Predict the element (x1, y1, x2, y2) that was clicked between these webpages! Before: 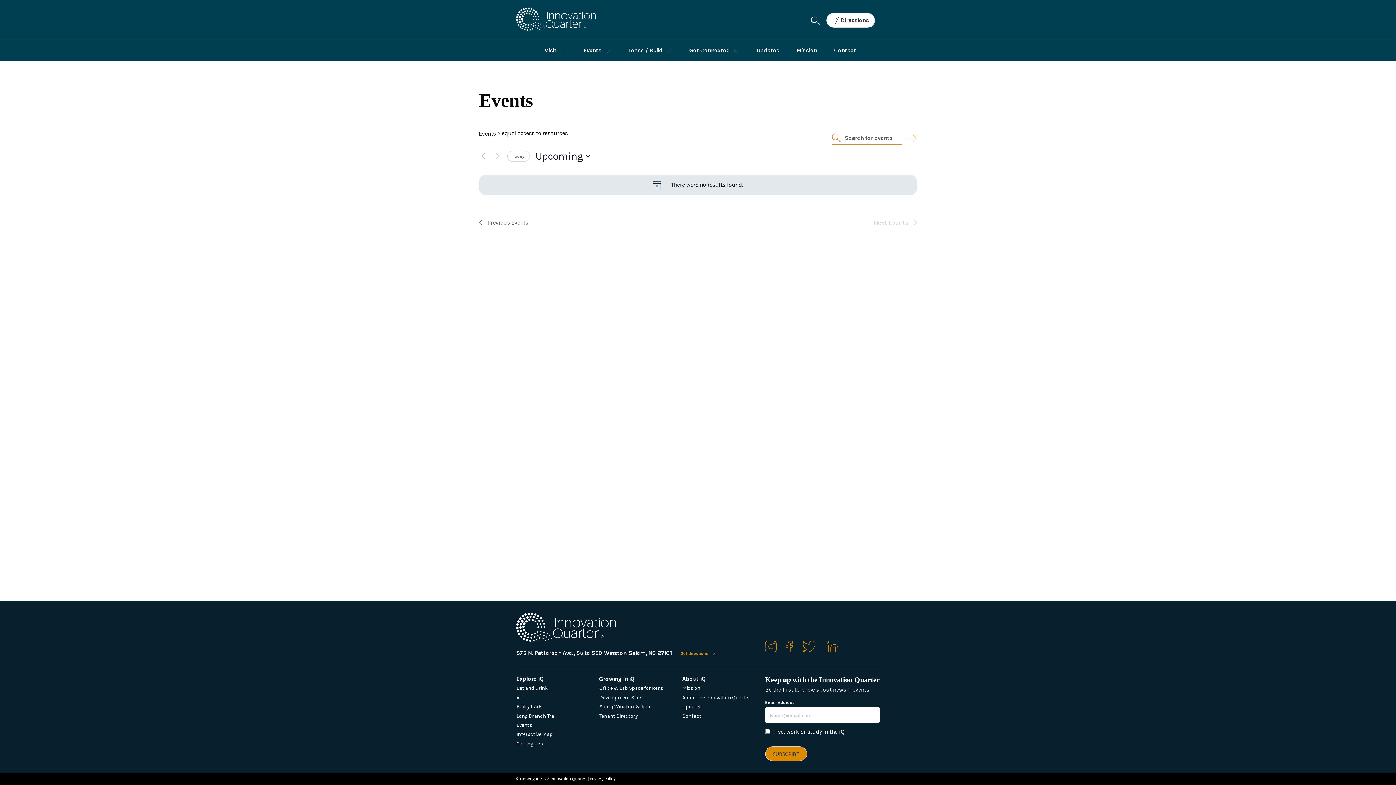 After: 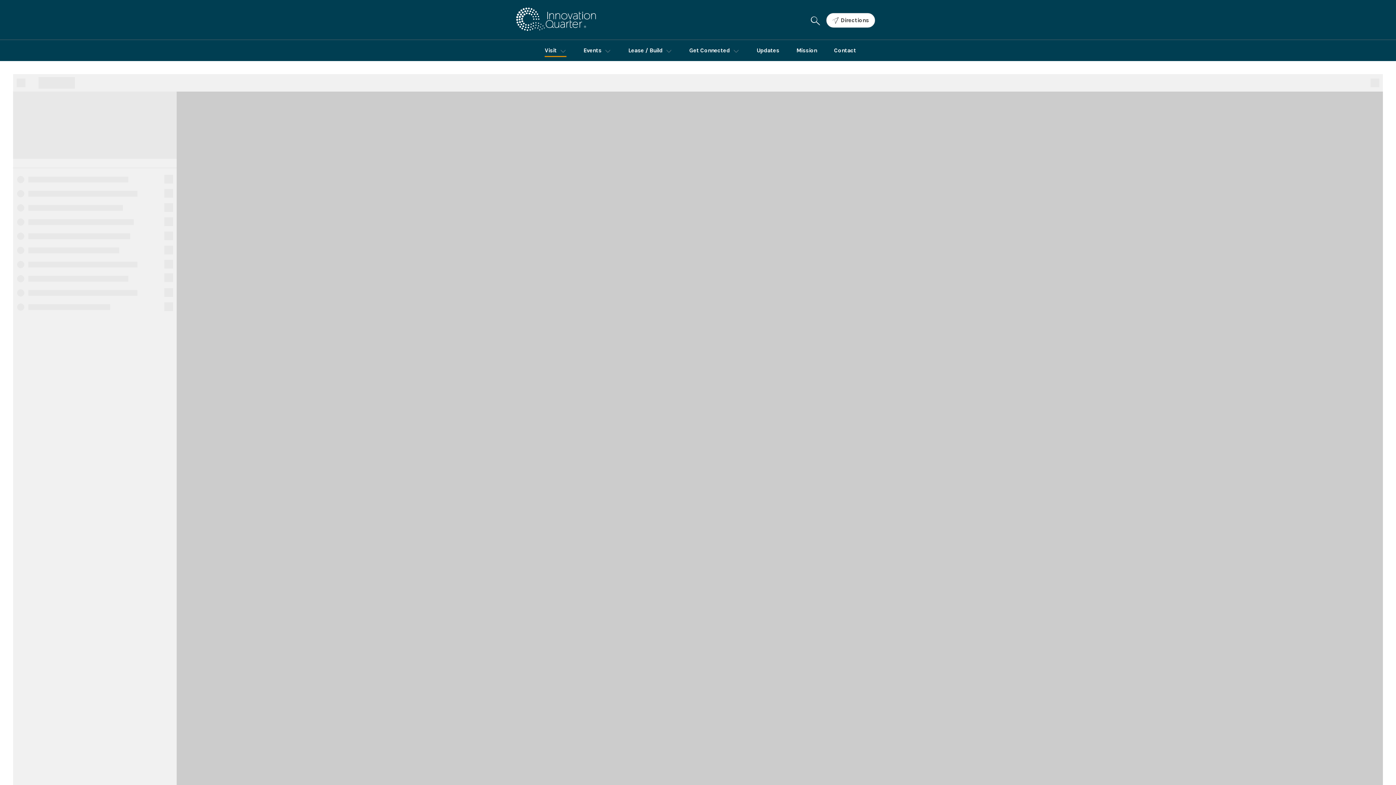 Action: label: Interactive Map bbox: (512, 730, 589, 739)